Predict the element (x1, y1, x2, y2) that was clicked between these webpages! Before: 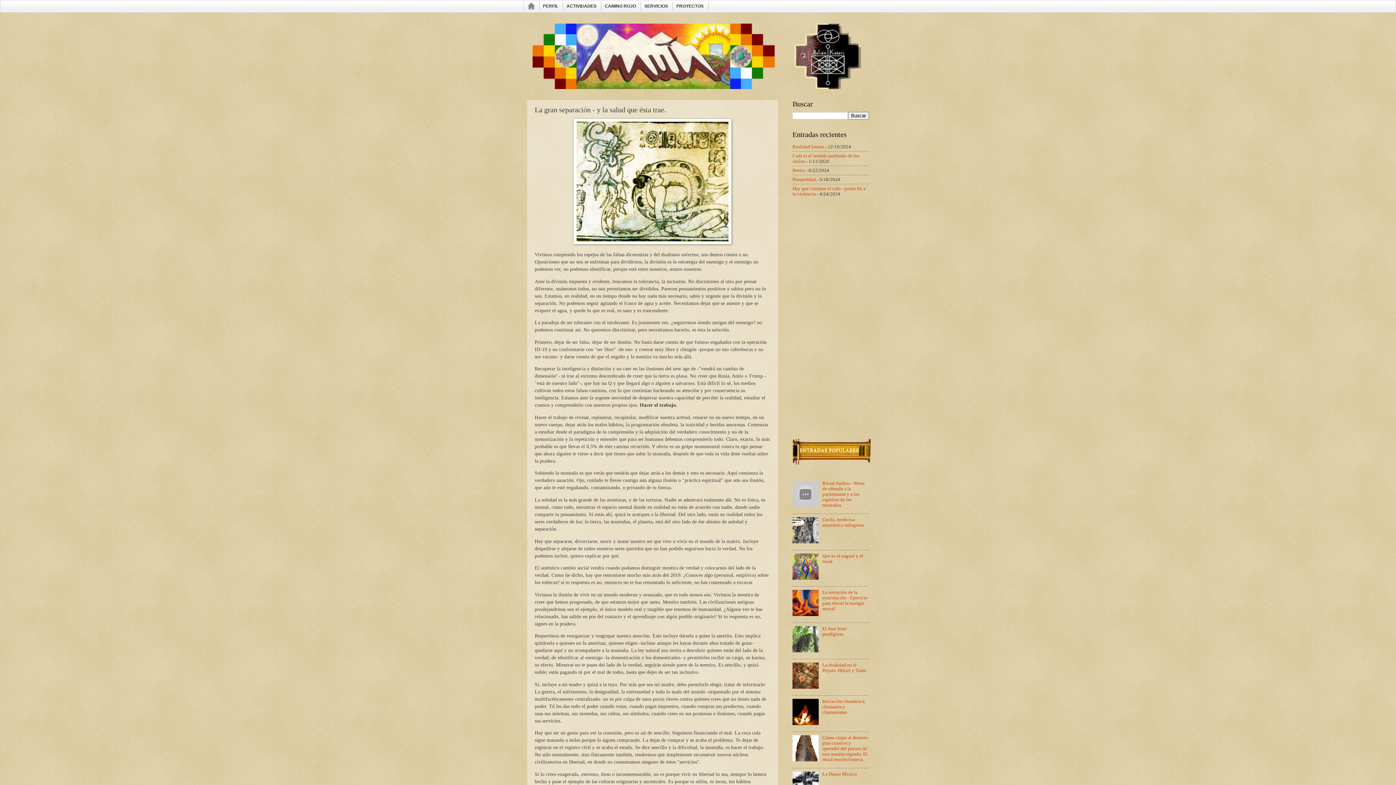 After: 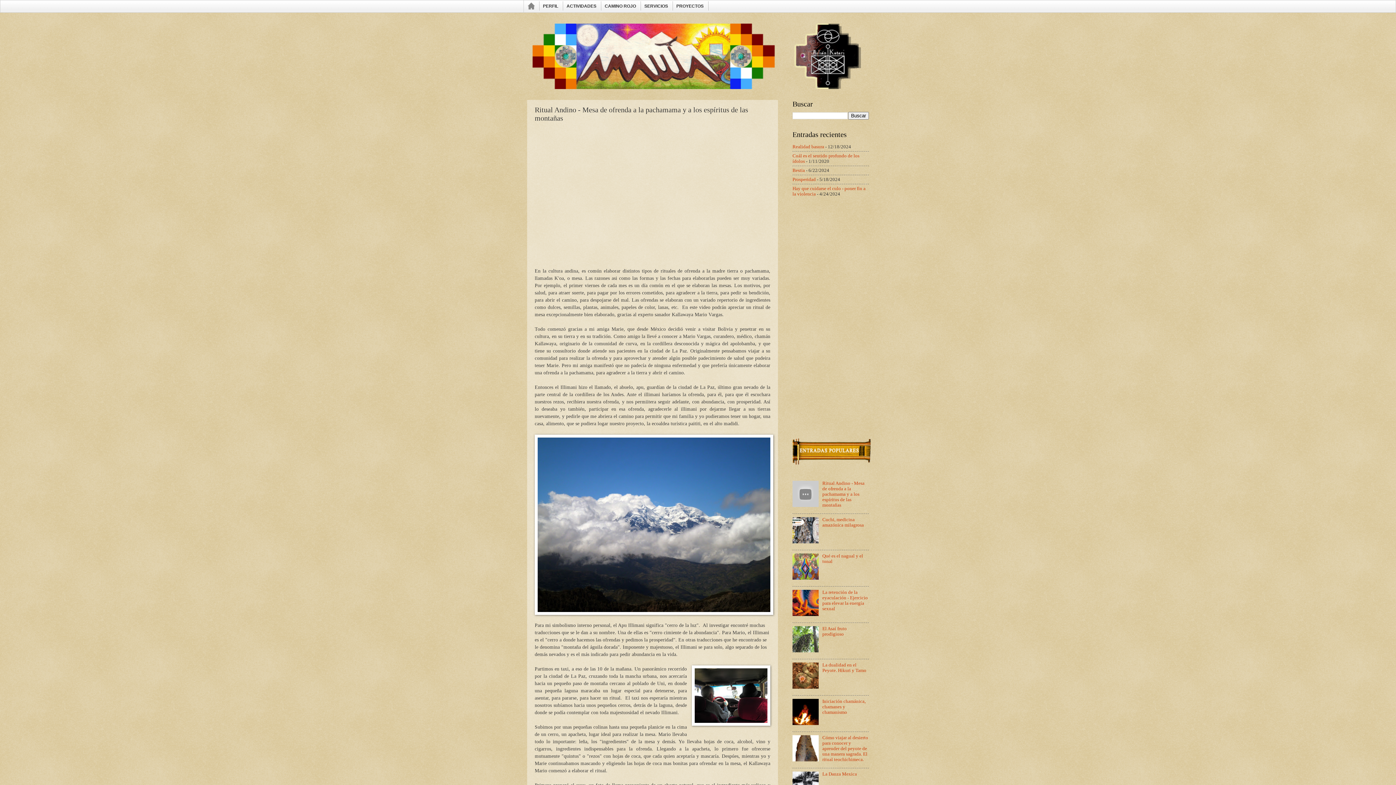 Action: bbox: (822, 481, 864, 508) label: Ritual Andino - Mesa de ofrenda a la pachamama y a los espíritus de las montañas